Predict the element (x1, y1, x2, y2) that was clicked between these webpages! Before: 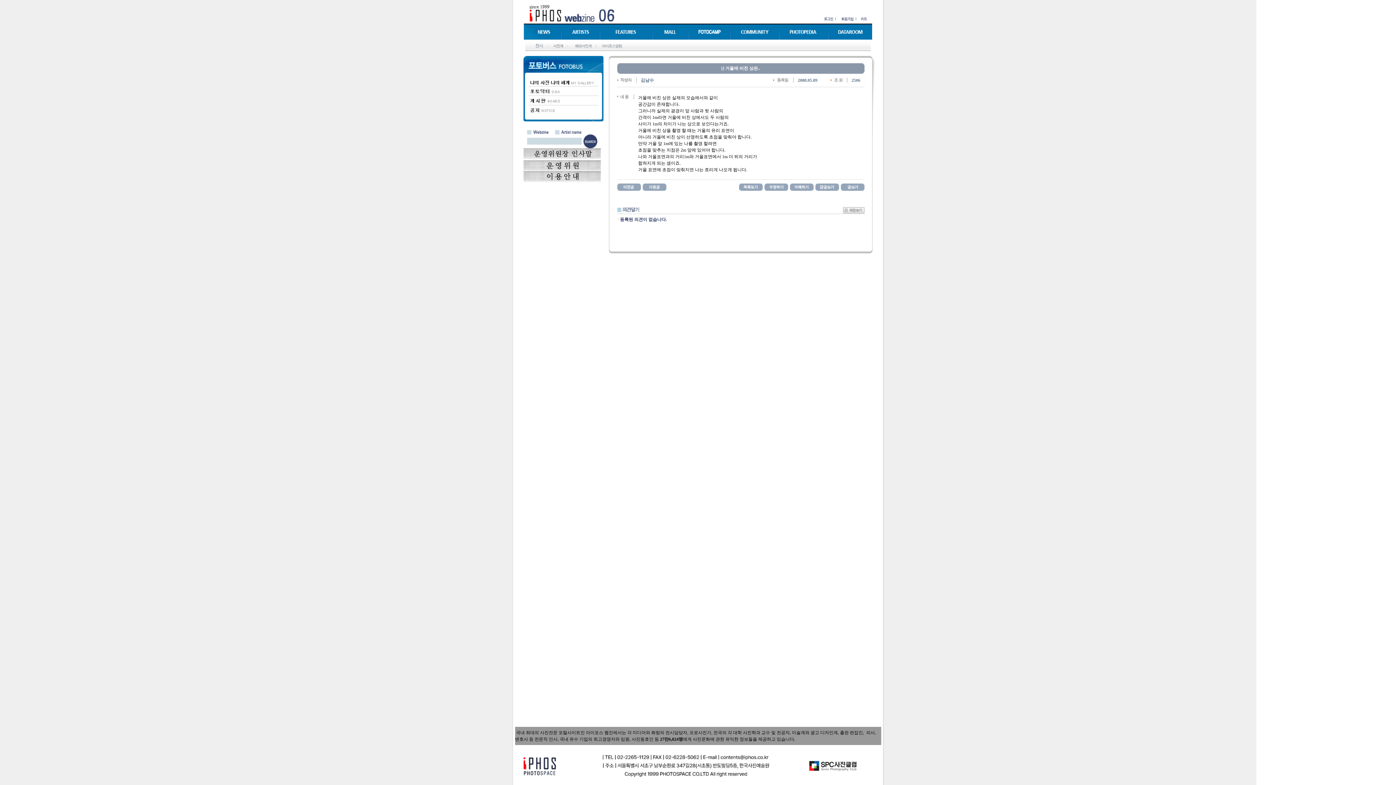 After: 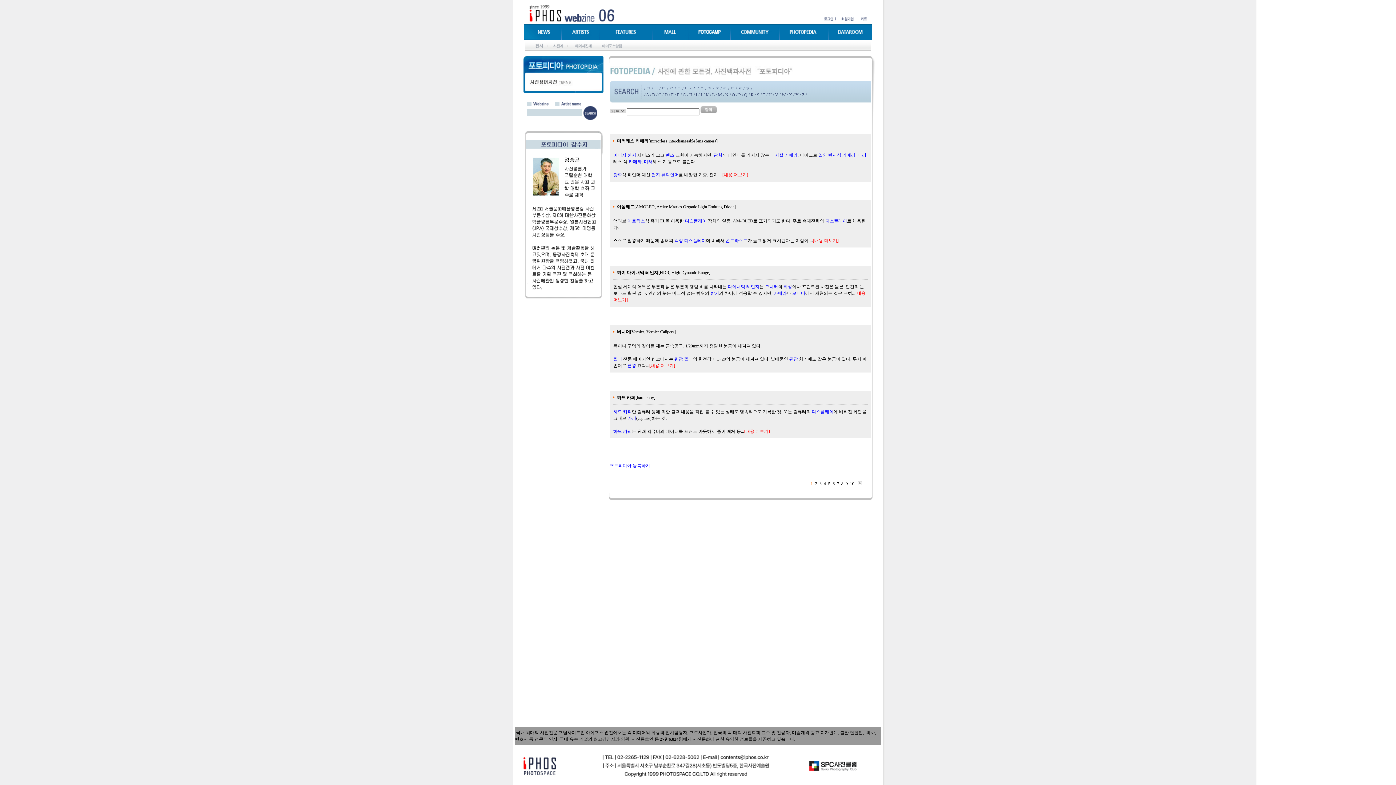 Action: bbox: (780, 35, 828, 40)